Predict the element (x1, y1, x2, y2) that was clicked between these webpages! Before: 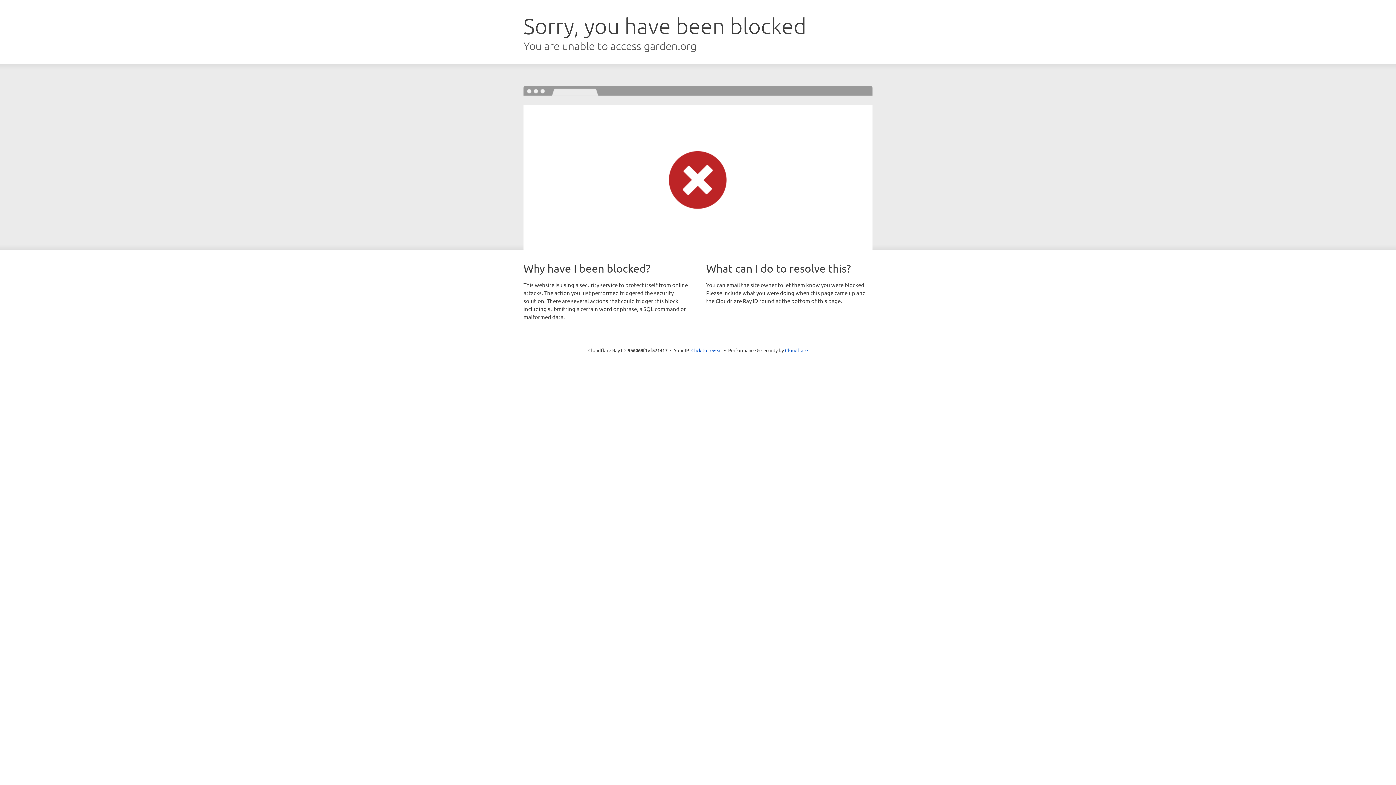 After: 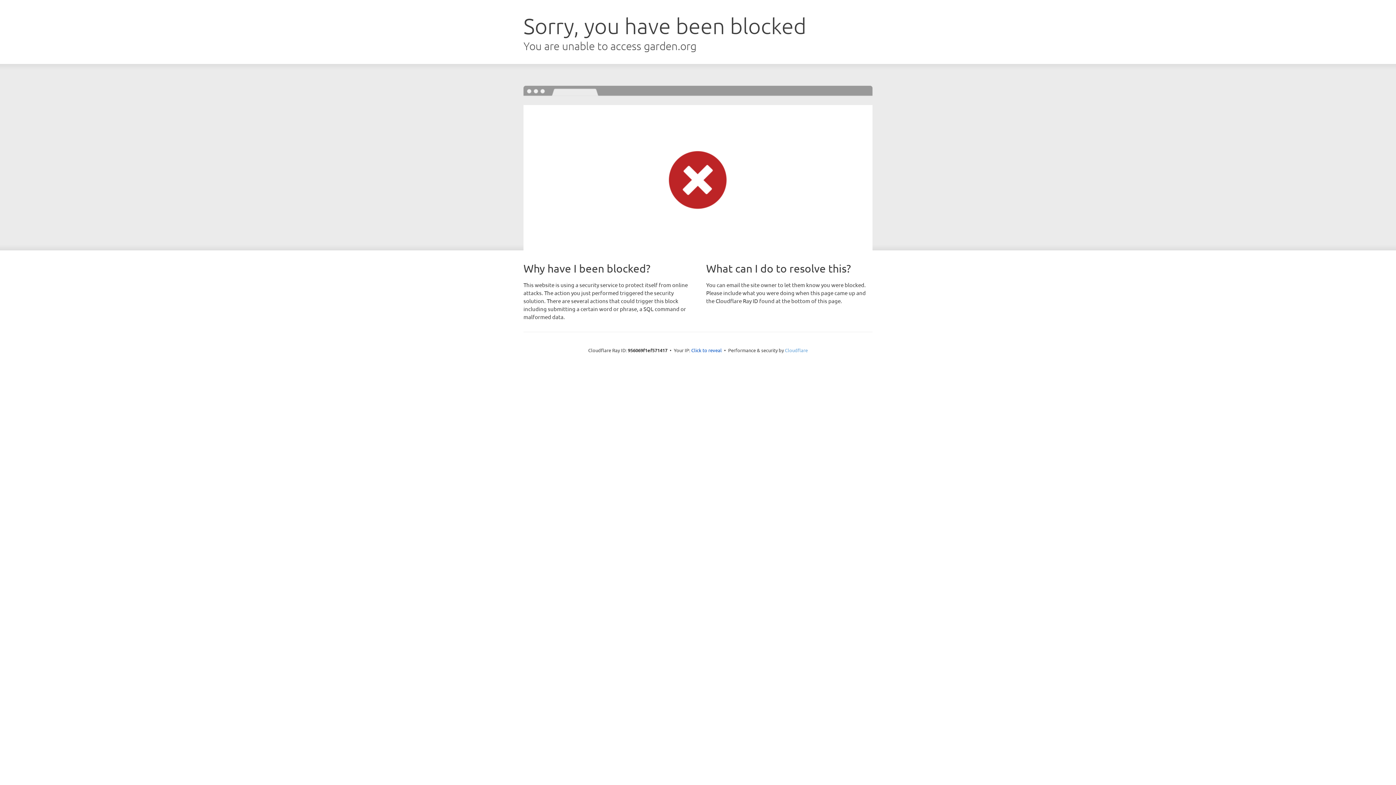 Action: label: Cloudflare bbox: (785, 347, 808, 353)